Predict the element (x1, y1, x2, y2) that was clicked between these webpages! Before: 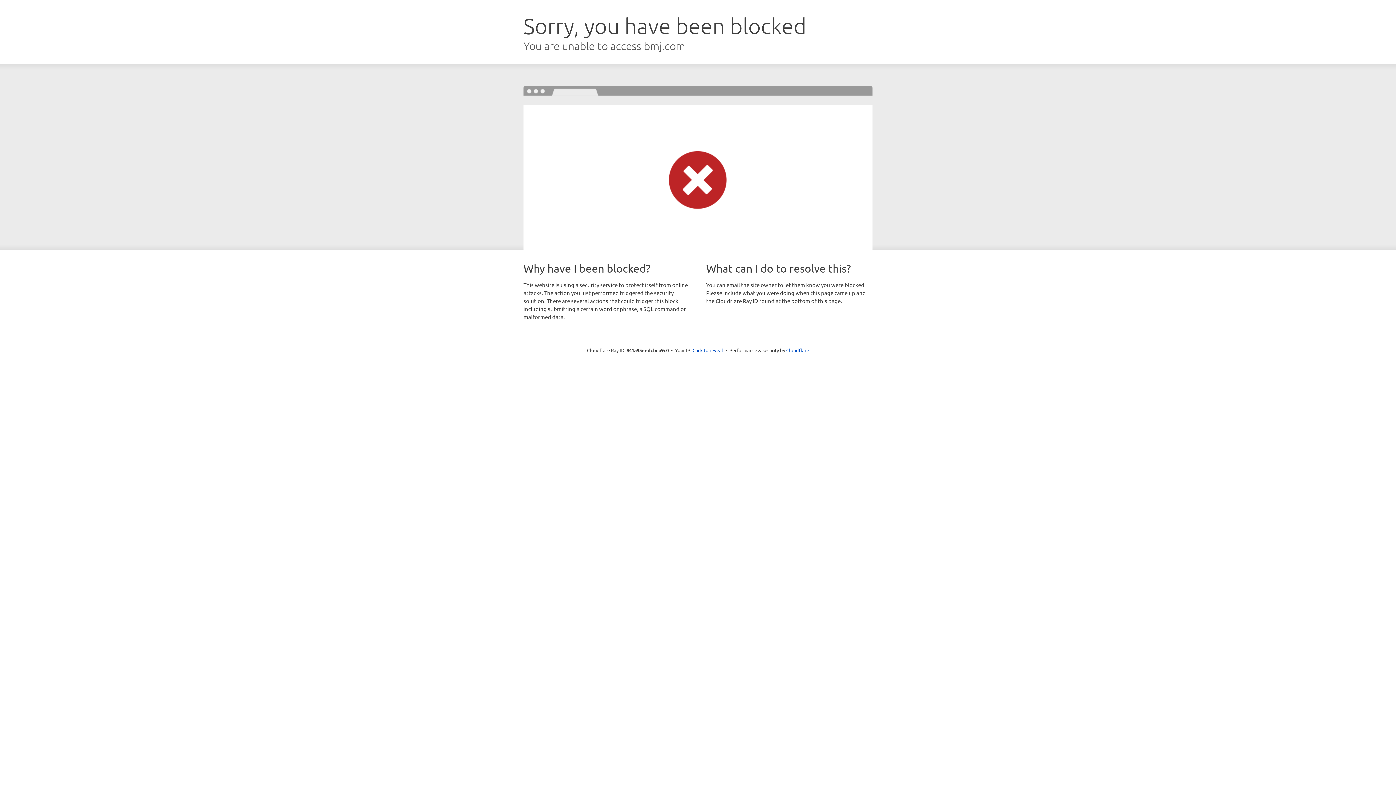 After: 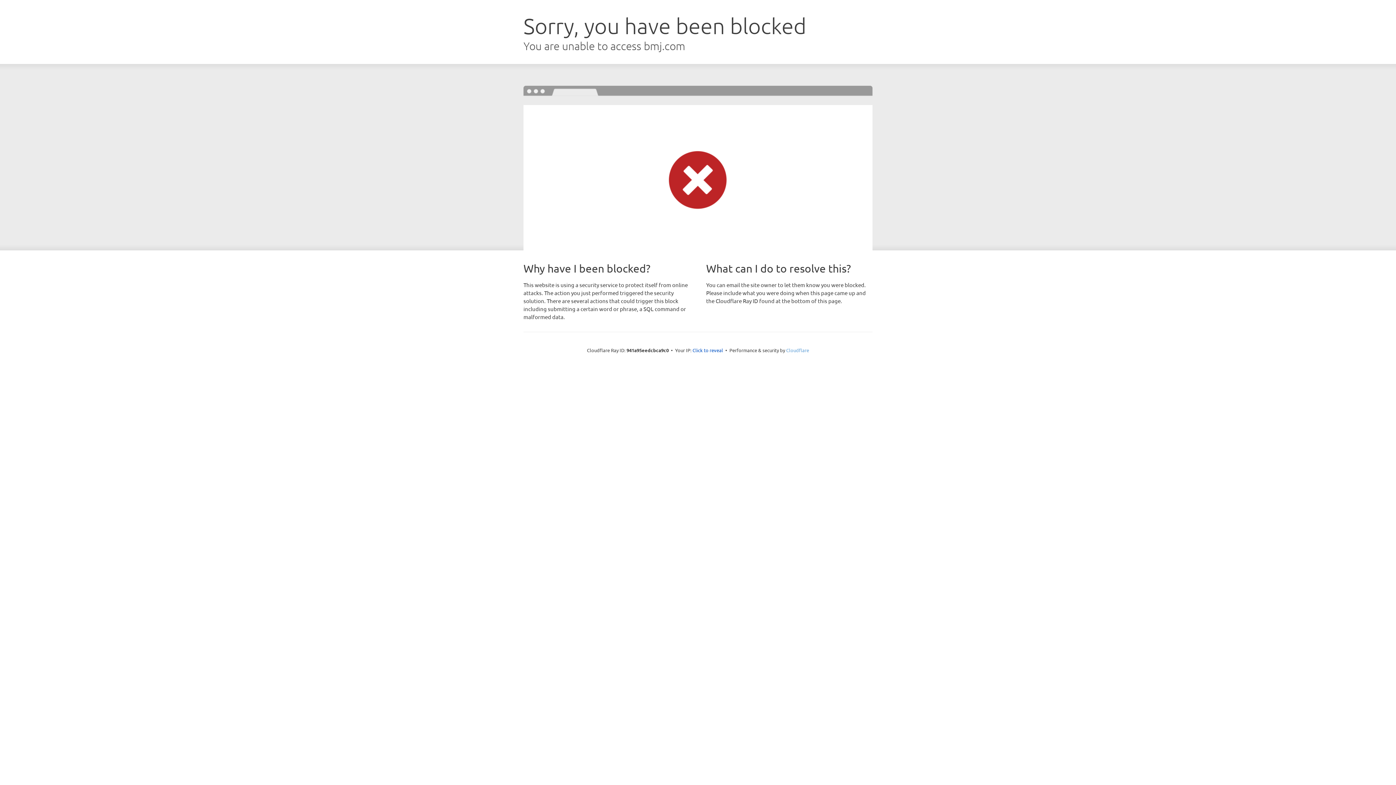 Action: bbox: (786, 347, 809, 353) label: Cloudflare